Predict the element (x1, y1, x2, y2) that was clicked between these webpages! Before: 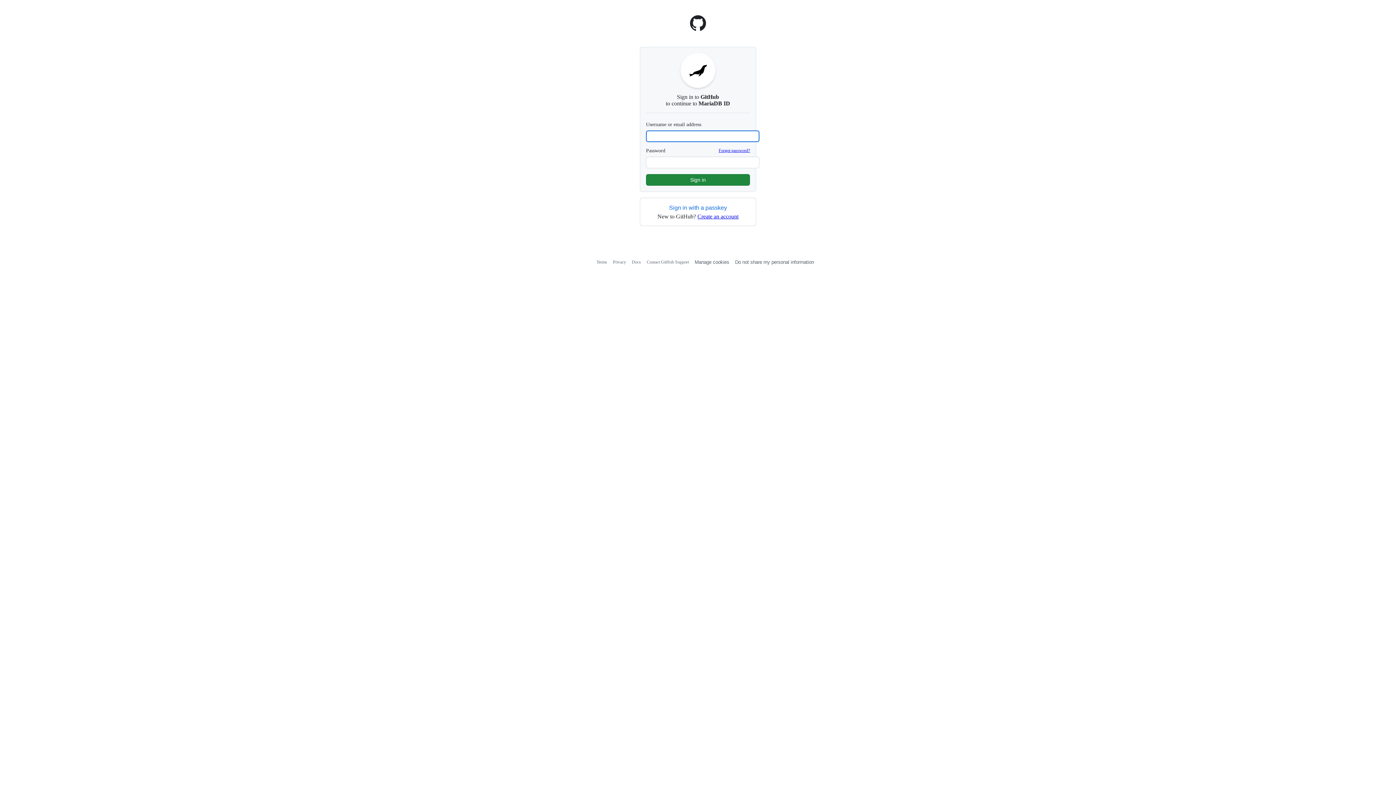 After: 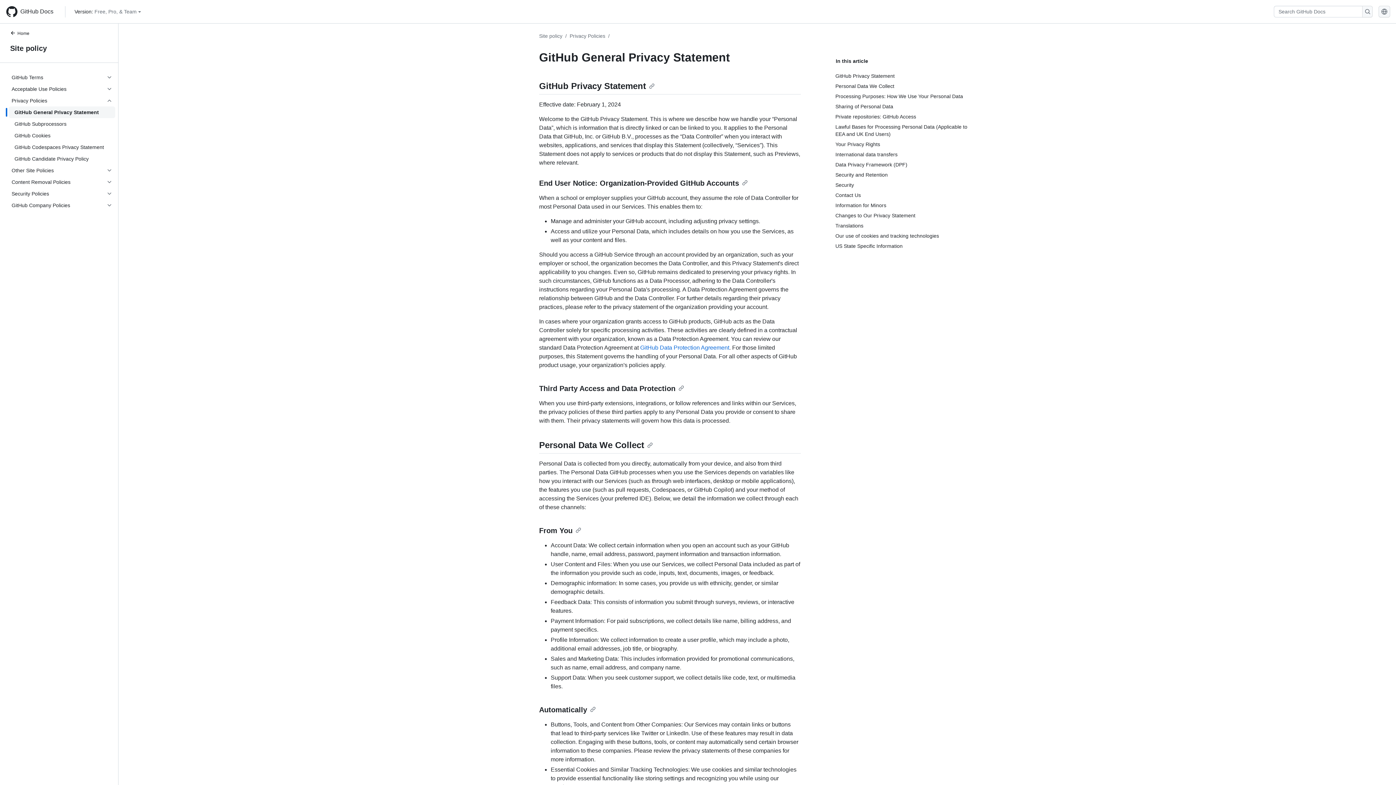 Action: label: Privacy bbox: (613, 259, 626, 264)